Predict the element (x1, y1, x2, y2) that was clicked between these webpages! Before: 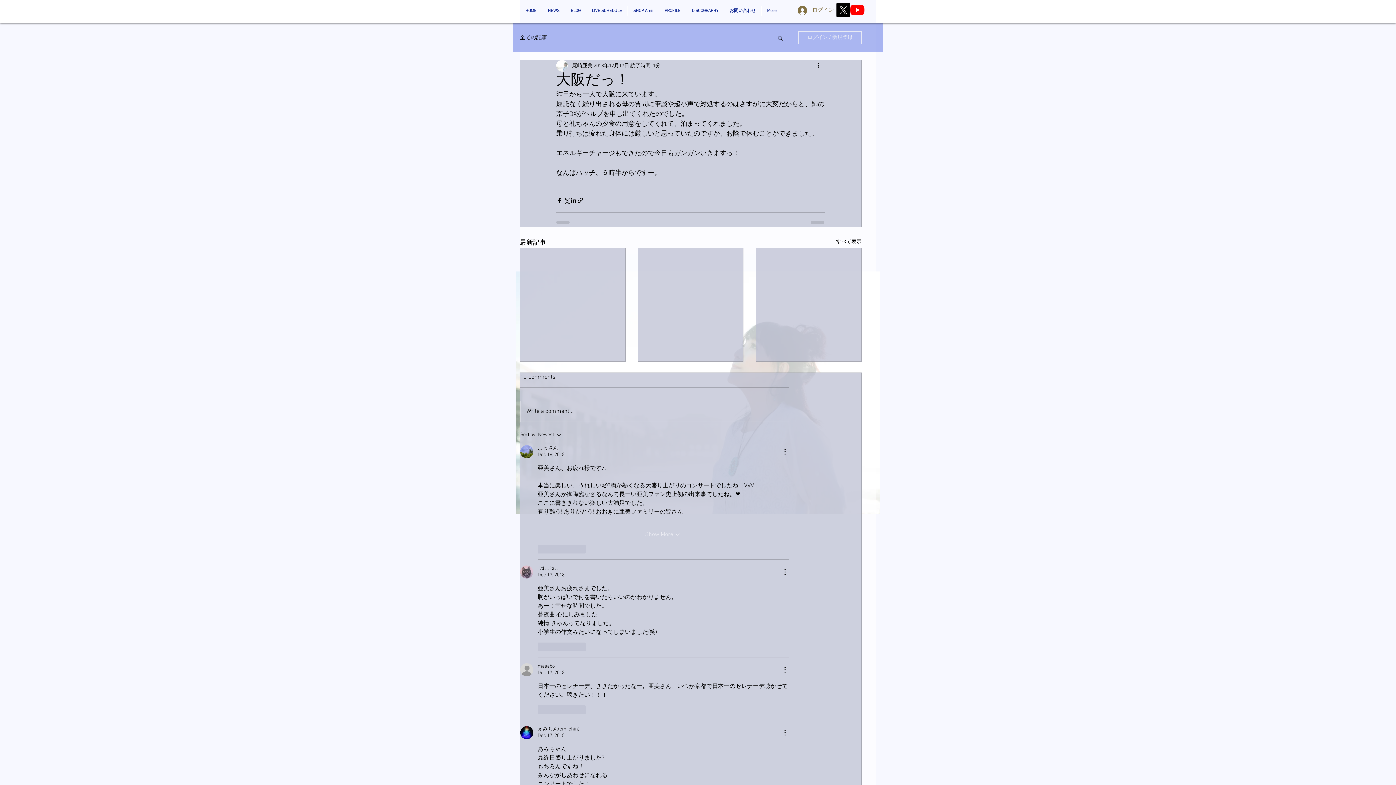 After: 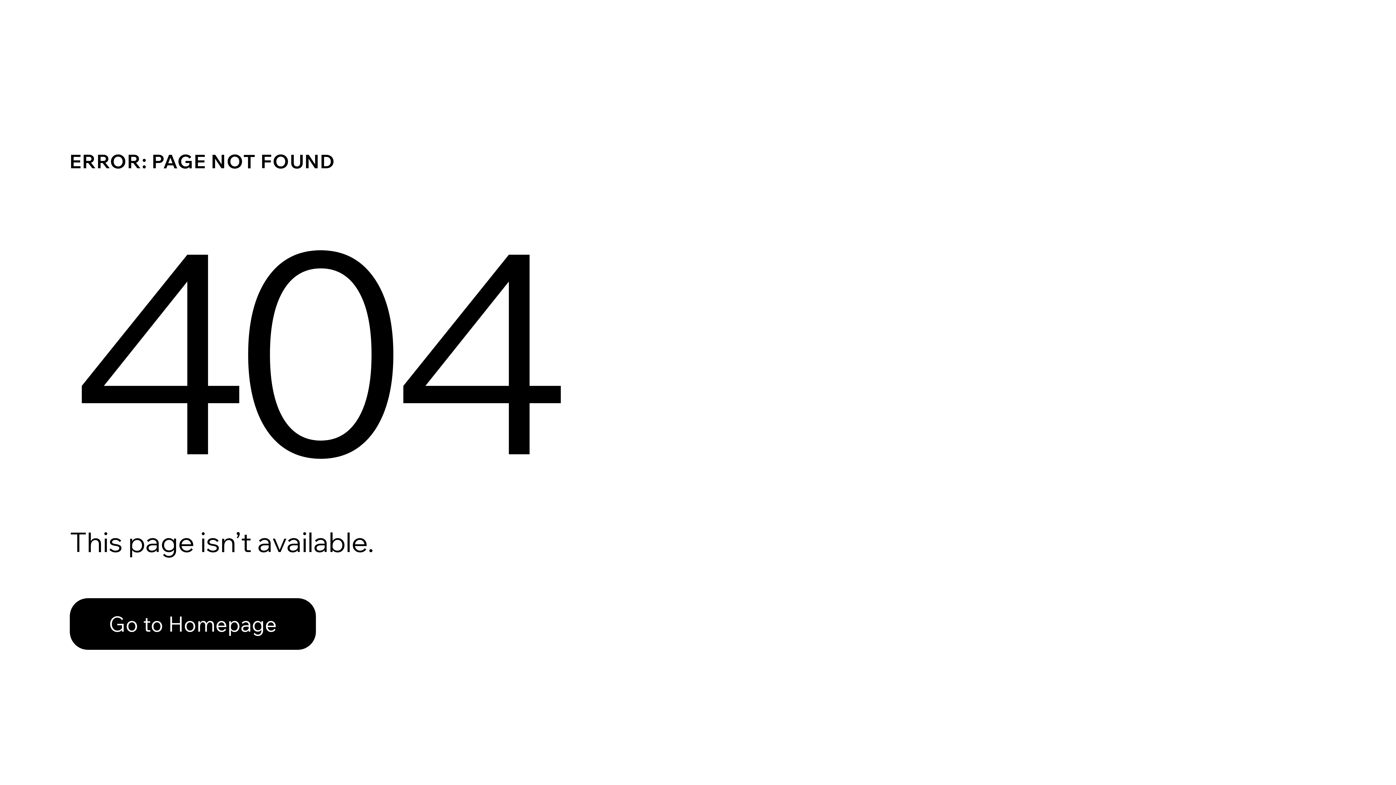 Action: bbox: (537, 726, 579, 733) label: えみちん(emiichin)